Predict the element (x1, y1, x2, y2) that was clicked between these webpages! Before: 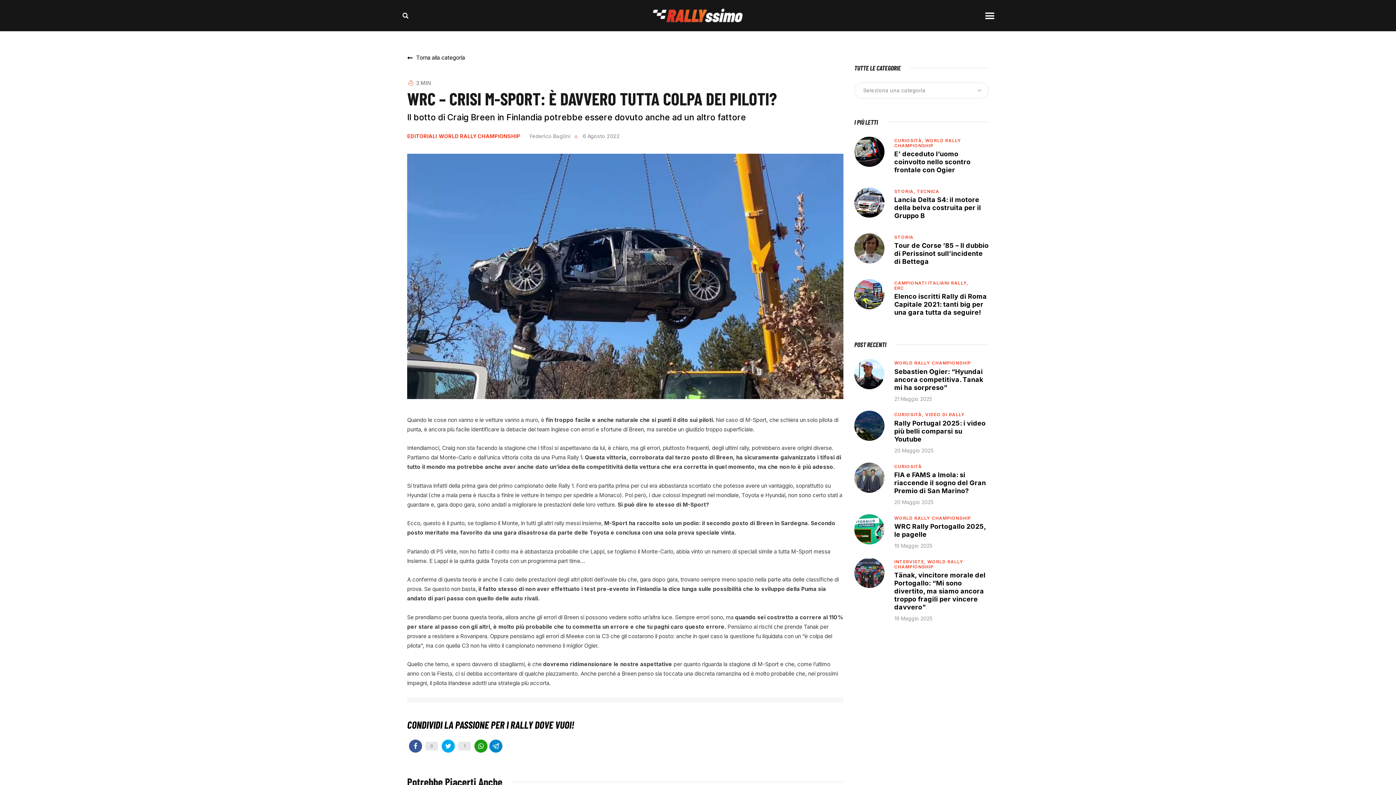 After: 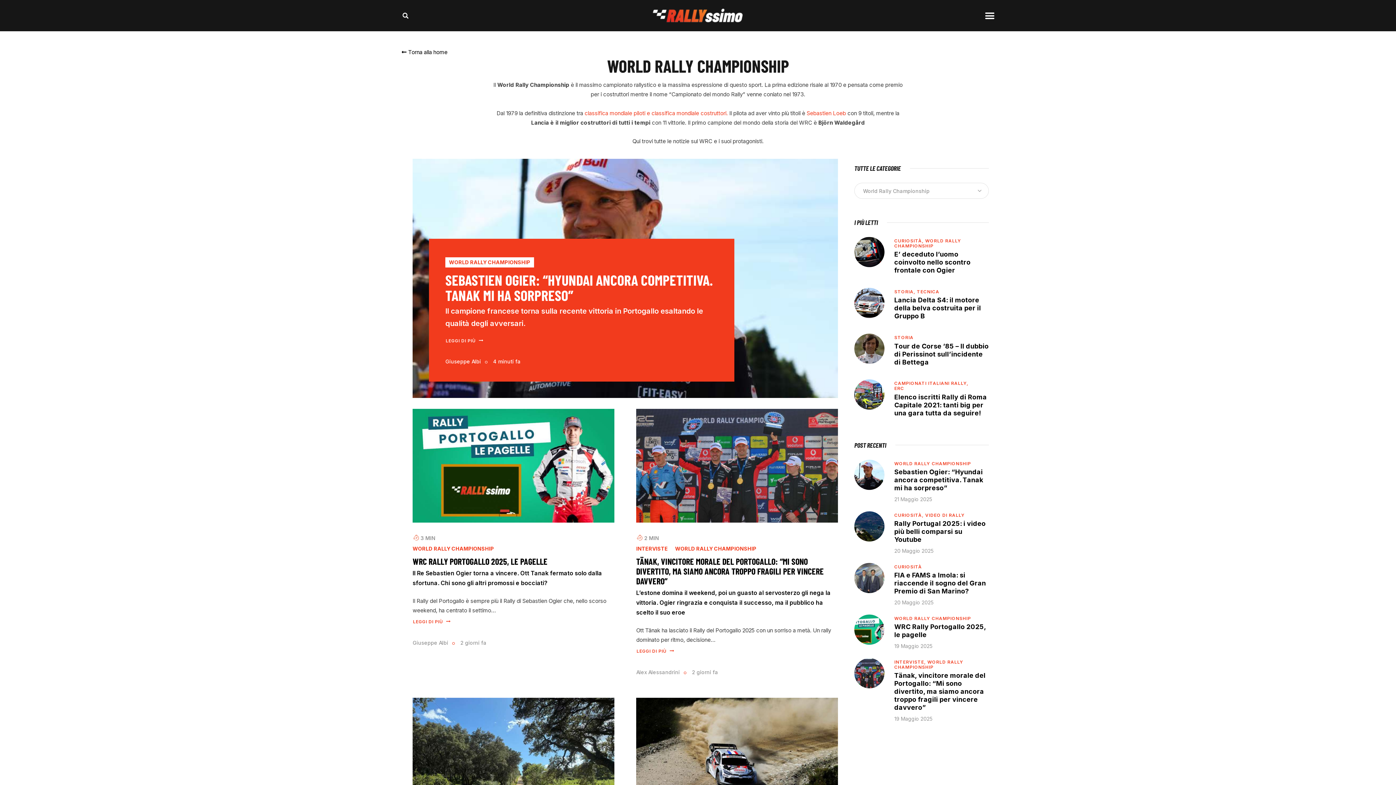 Action: label: WORLD RALLY CHAMPIONSHIP bbox: (894, 137, 961, 148)